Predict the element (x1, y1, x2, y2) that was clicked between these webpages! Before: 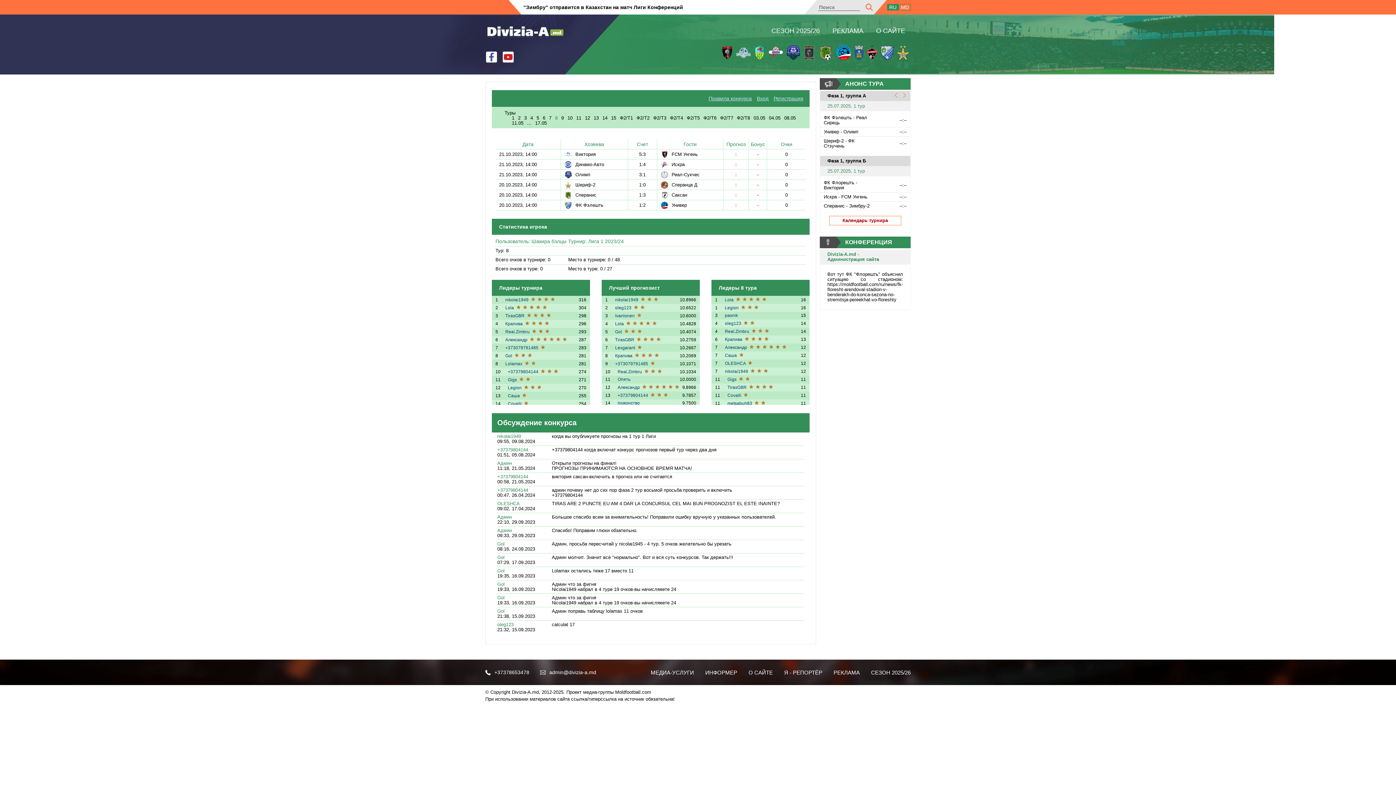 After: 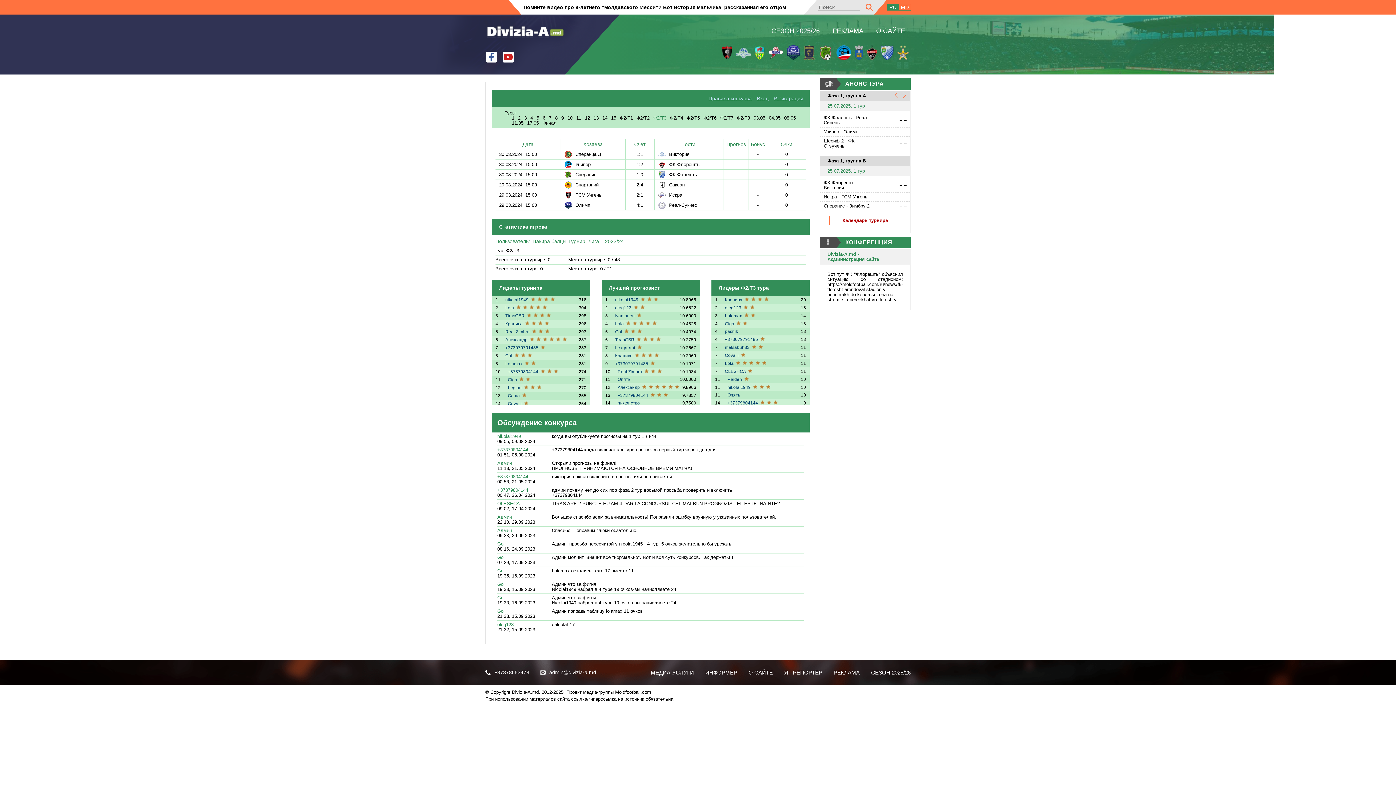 Action: bbox: (653, 115, 666, 120) label: Ф2/Т3